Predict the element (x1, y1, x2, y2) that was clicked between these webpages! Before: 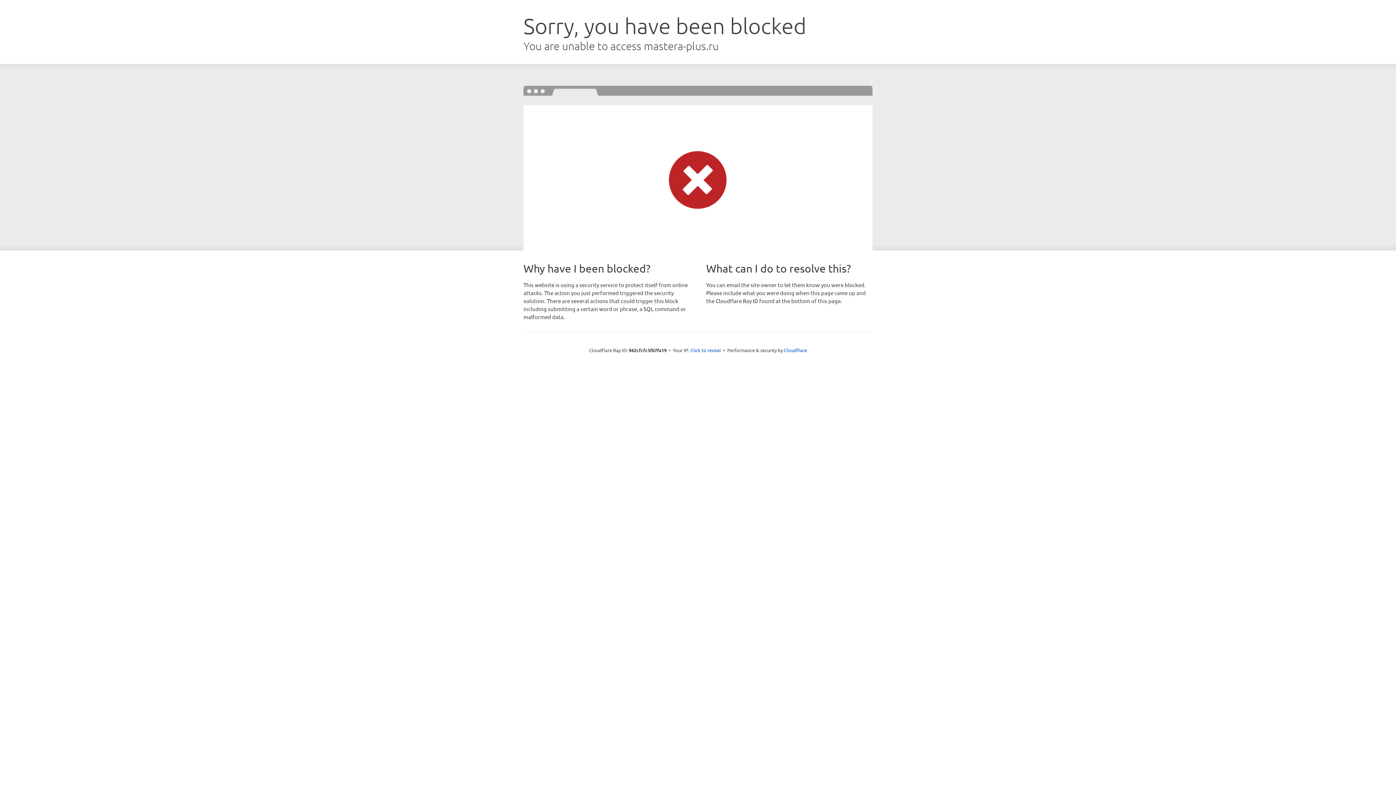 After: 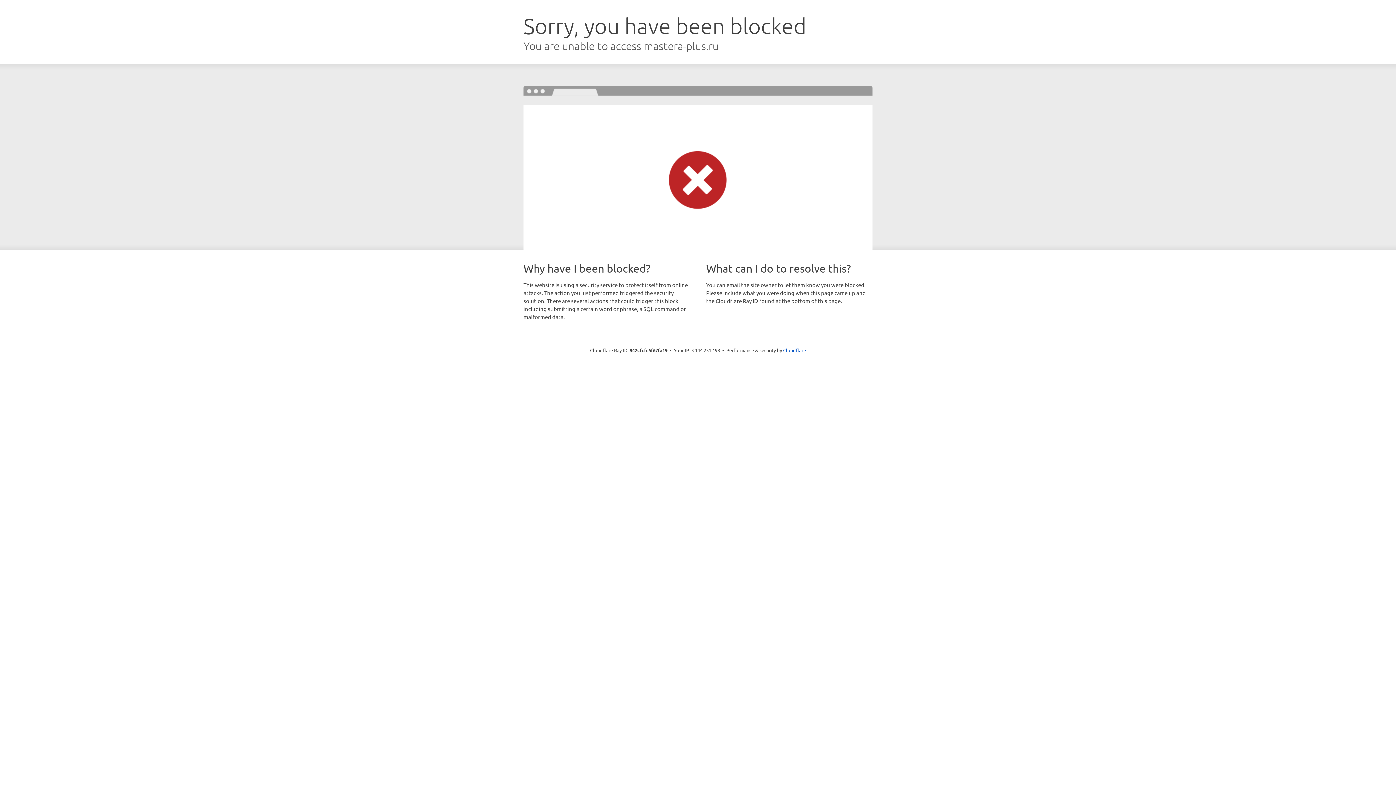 Action: label: Click to reveal bbox: (690, 346, 721, 353)